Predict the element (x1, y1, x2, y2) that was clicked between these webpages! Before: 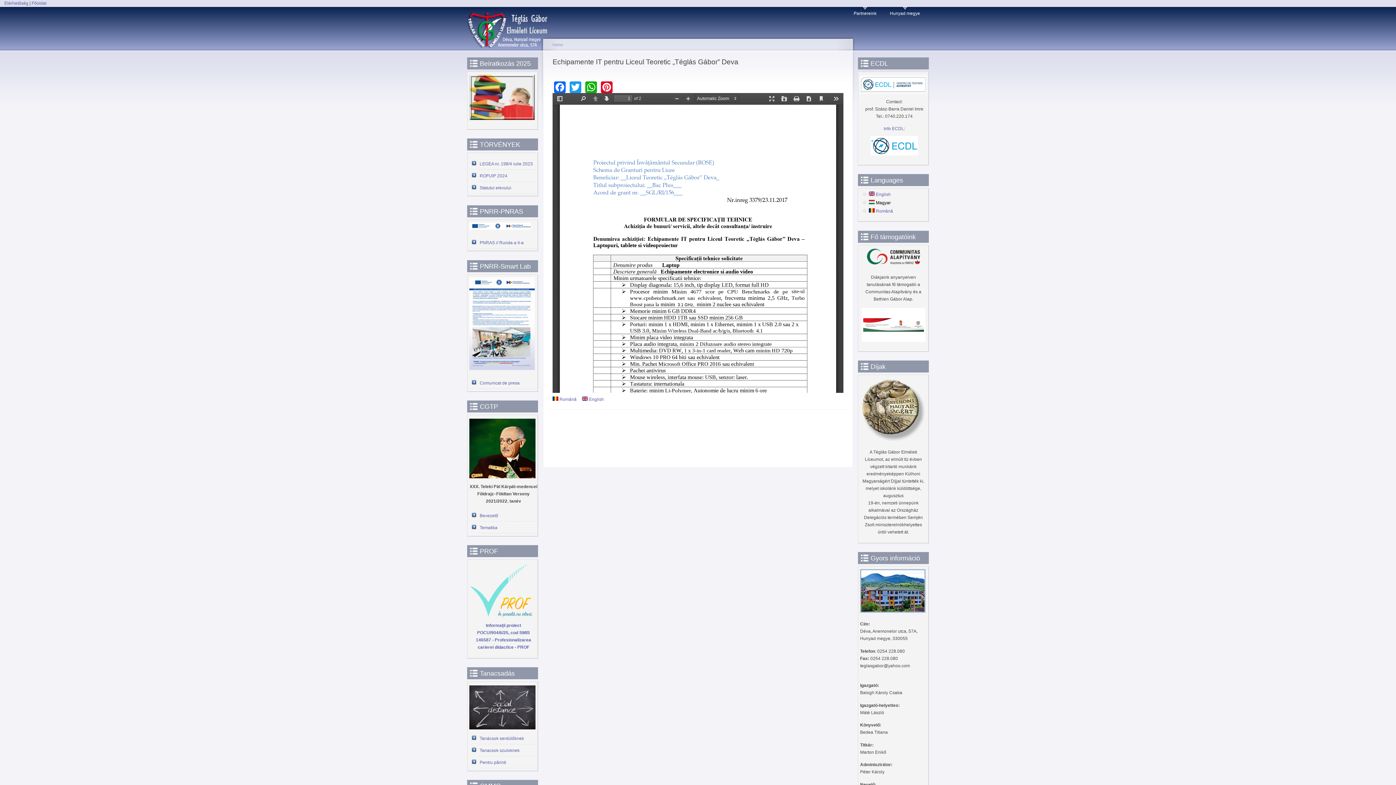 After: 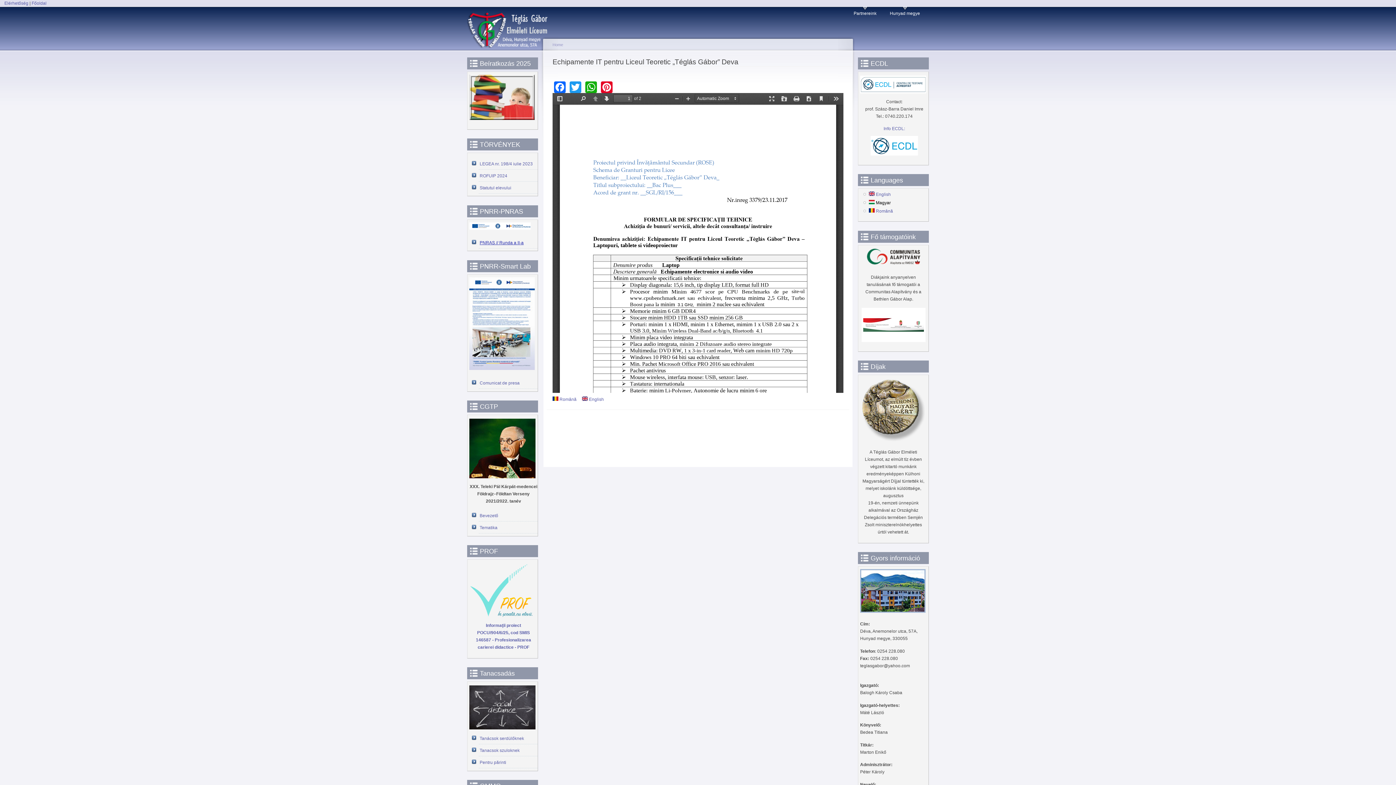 Action: bbox: (479, 239, 537, 246) label: PNRAS // Runda a II-a